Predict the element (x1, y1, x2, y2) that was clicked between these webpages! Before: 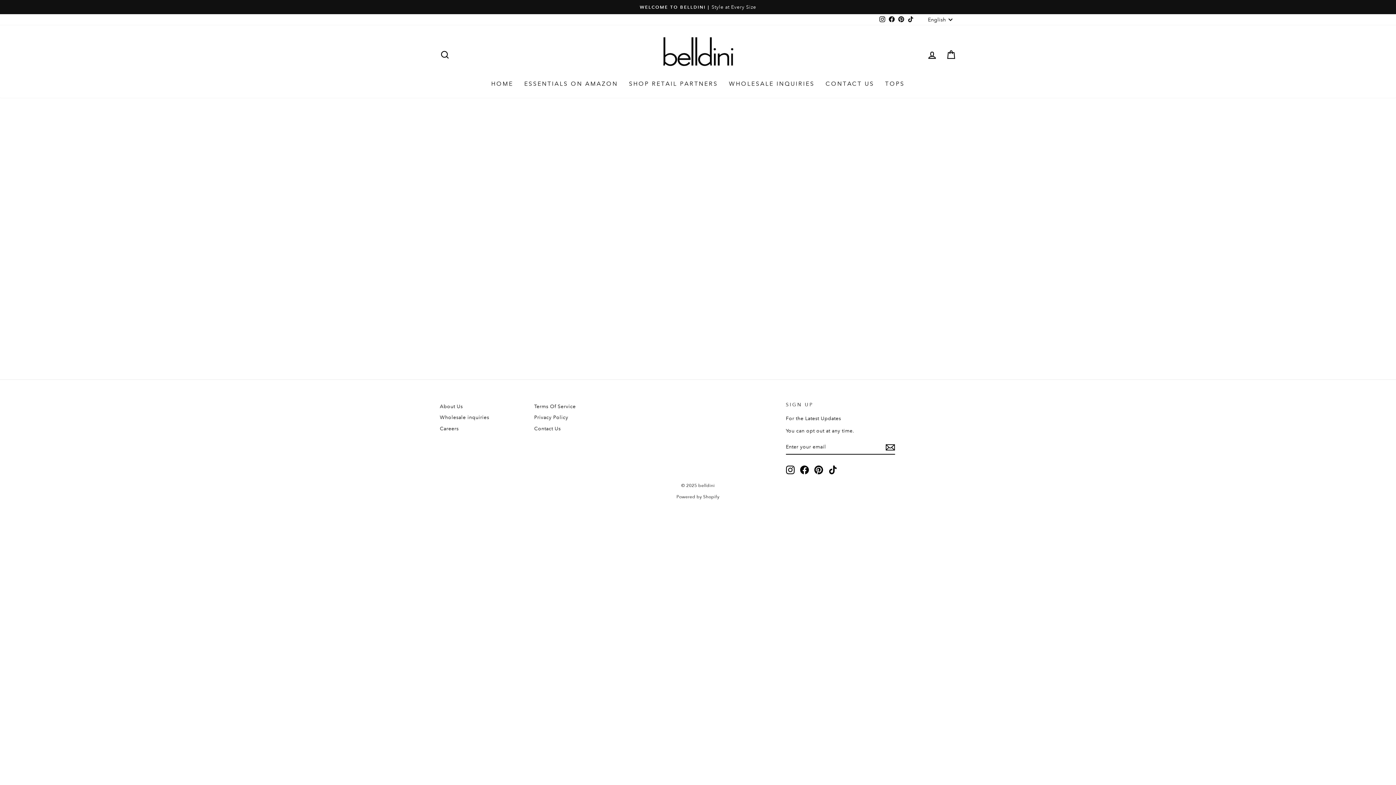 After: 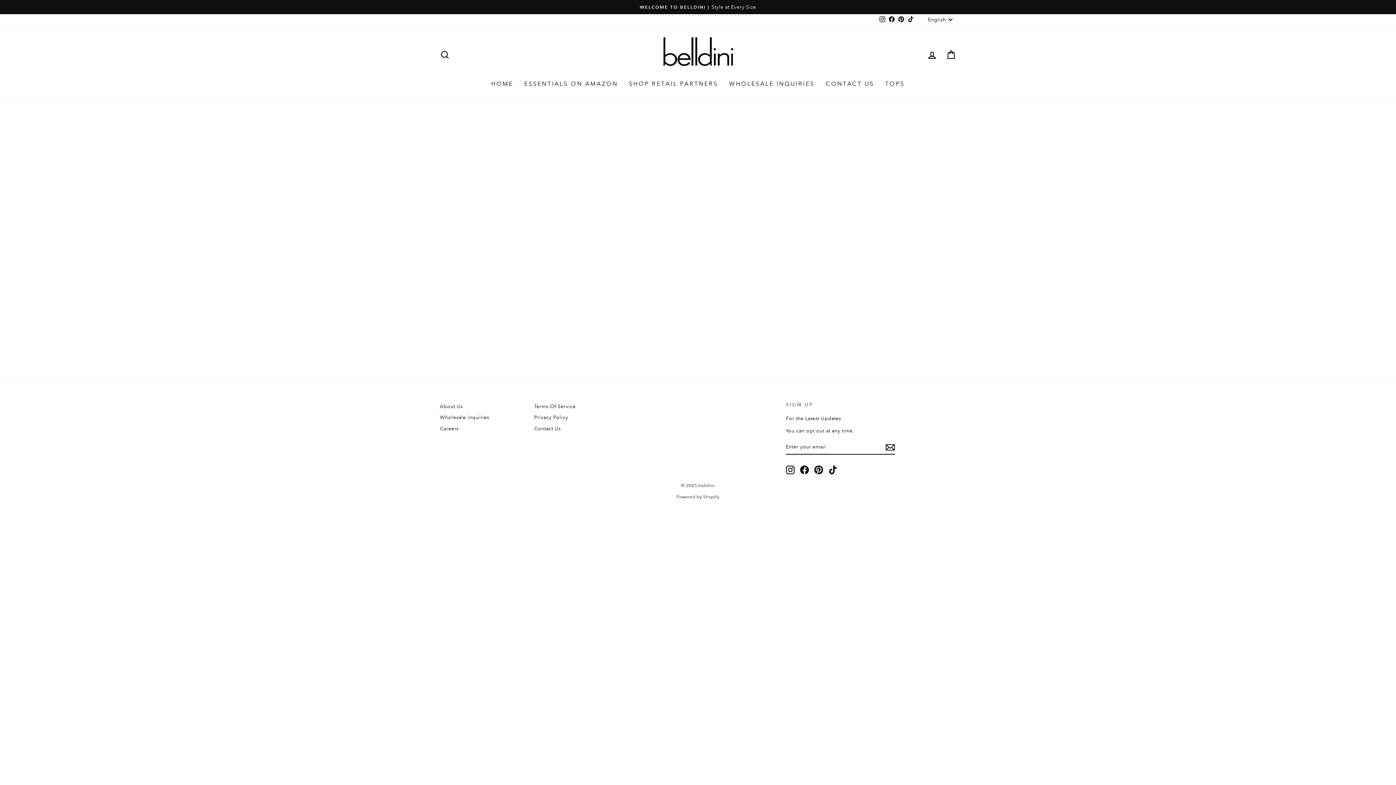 Action: bbox: (879, 77, 910, 90) label: TOPS